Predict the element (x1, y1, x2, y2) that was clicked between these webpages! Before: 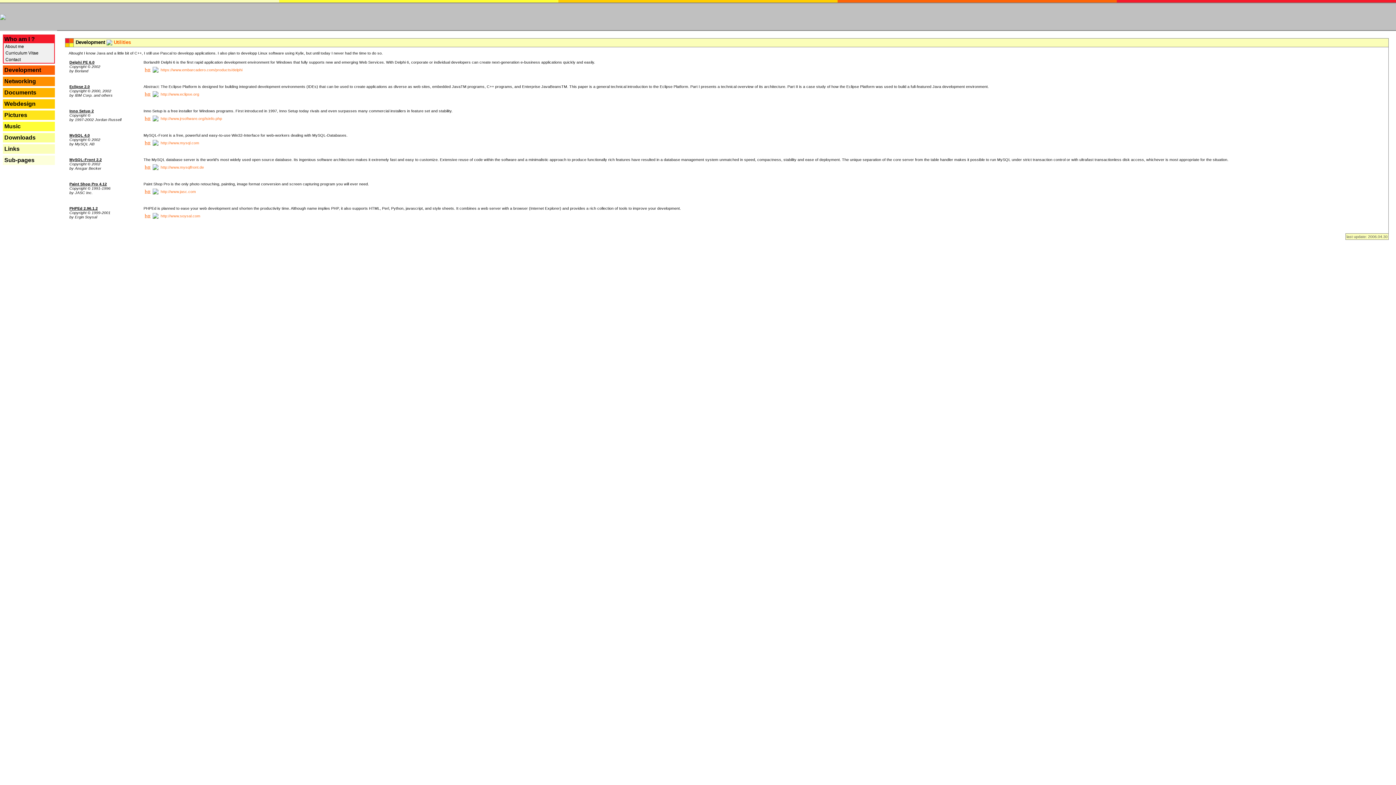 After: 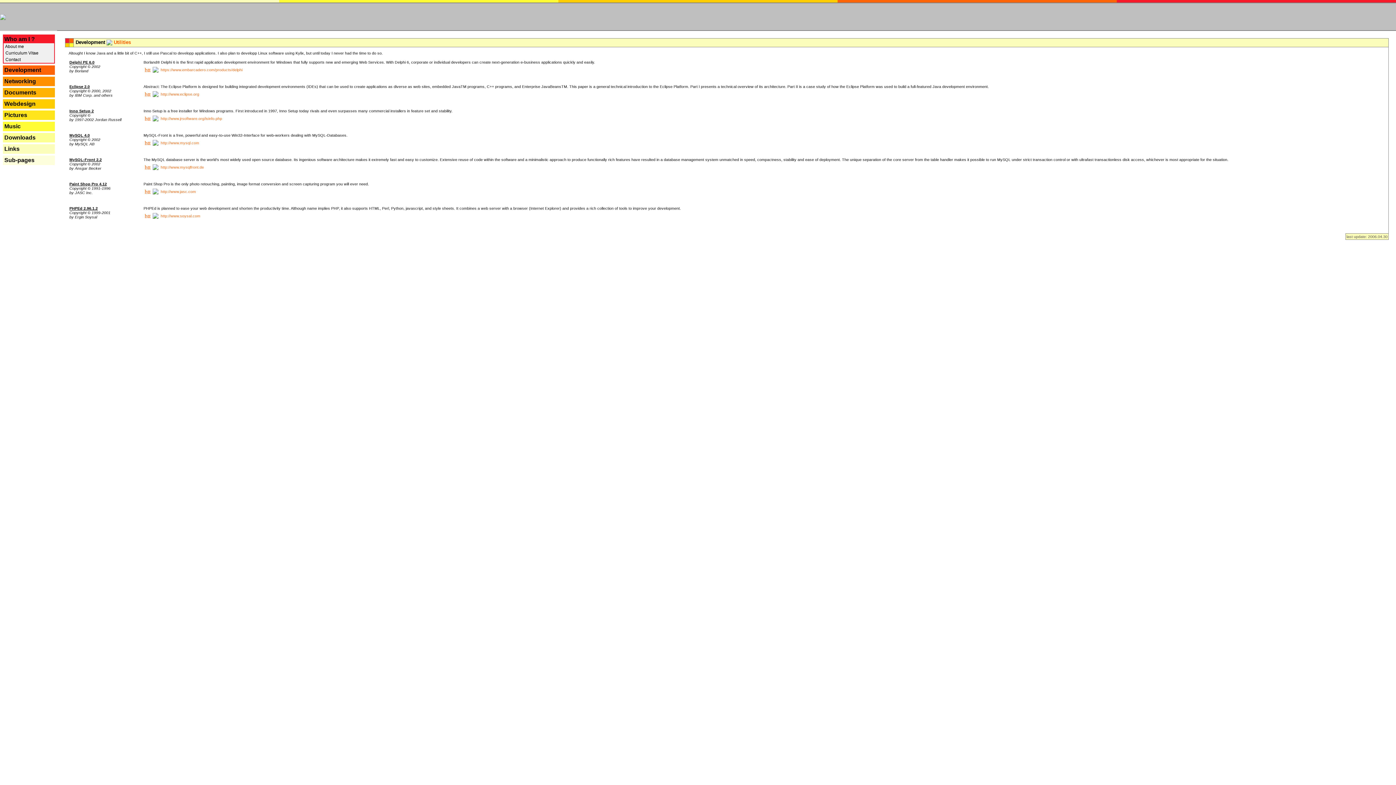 Action: bbox: (144, 213, 150, 219)